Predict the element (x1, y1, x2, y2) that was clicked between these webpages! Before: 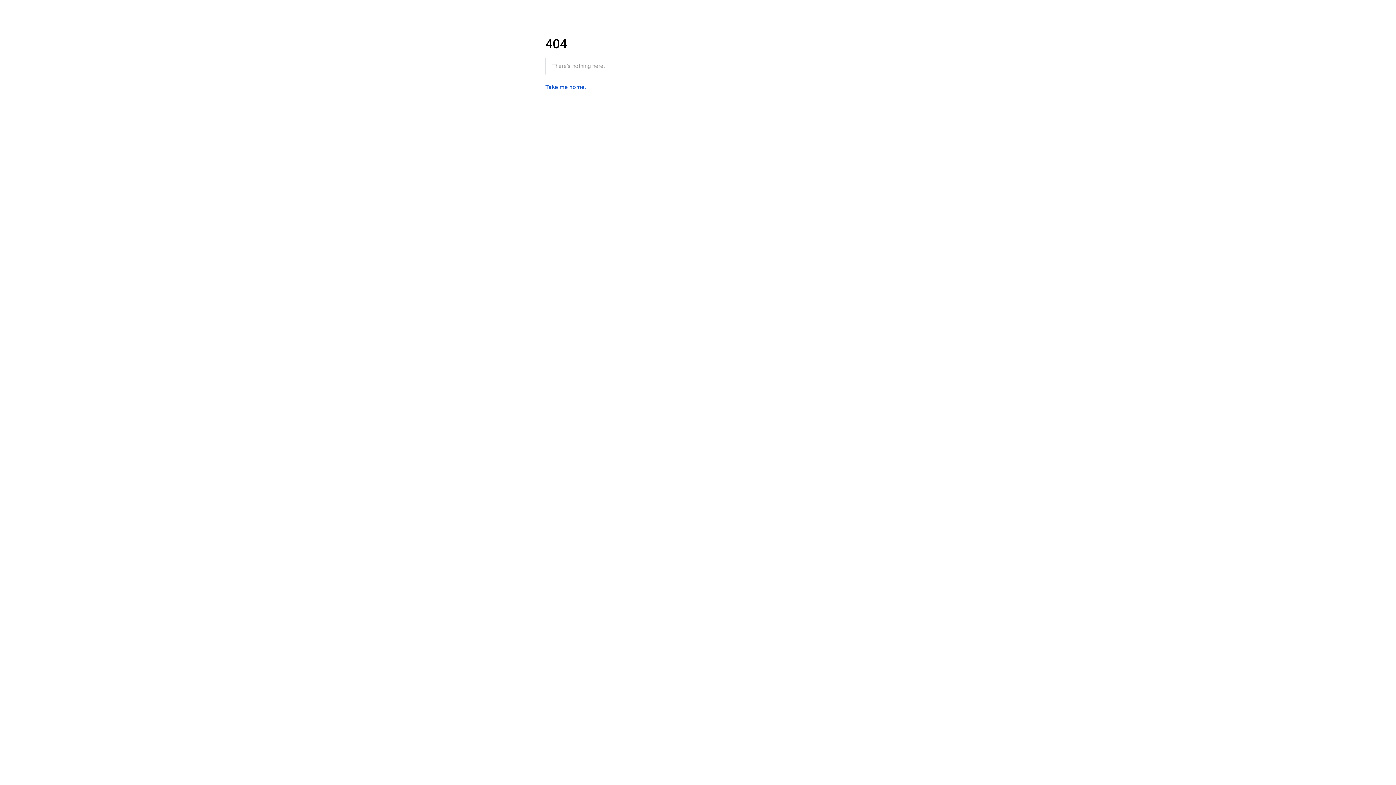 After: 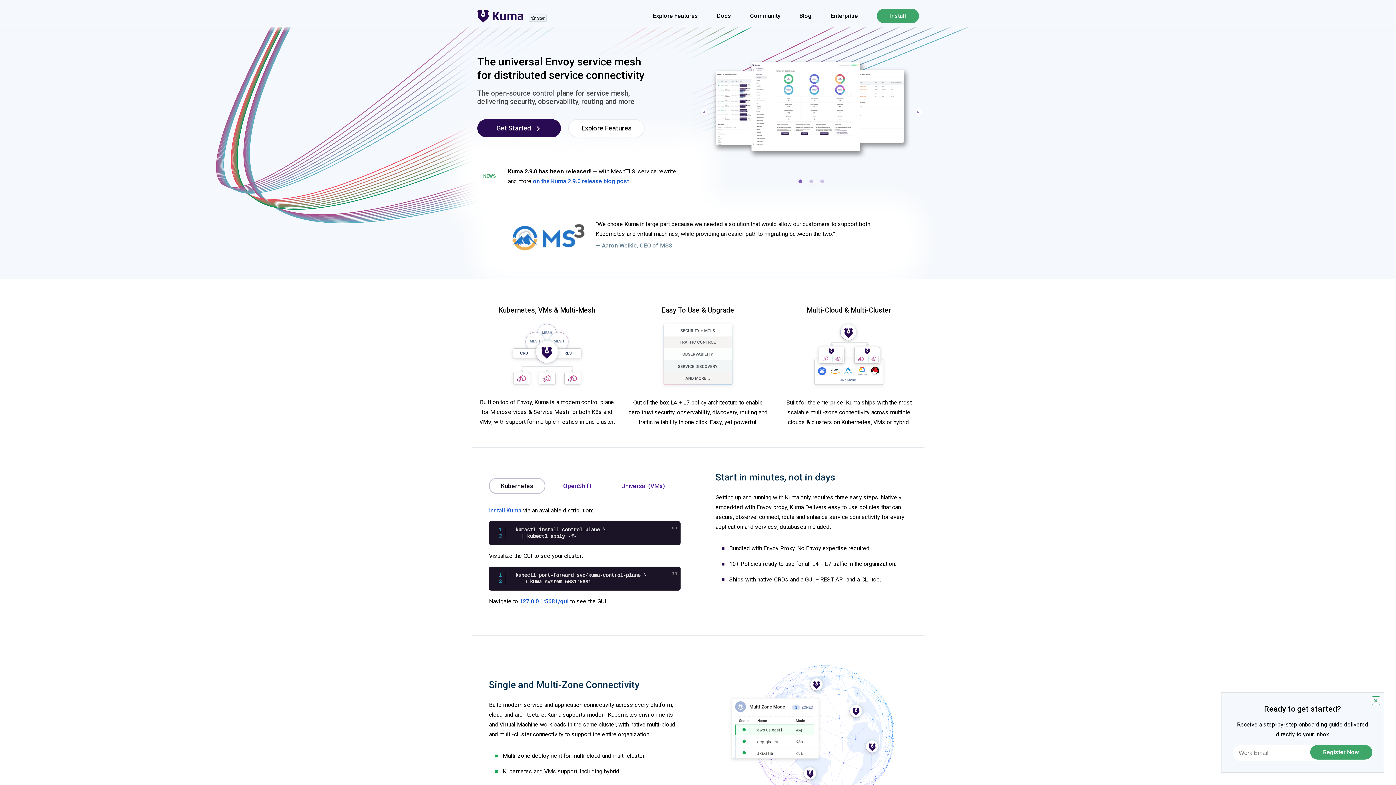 Action: label: Take me home. bbox: (545, 83, 586, 90)